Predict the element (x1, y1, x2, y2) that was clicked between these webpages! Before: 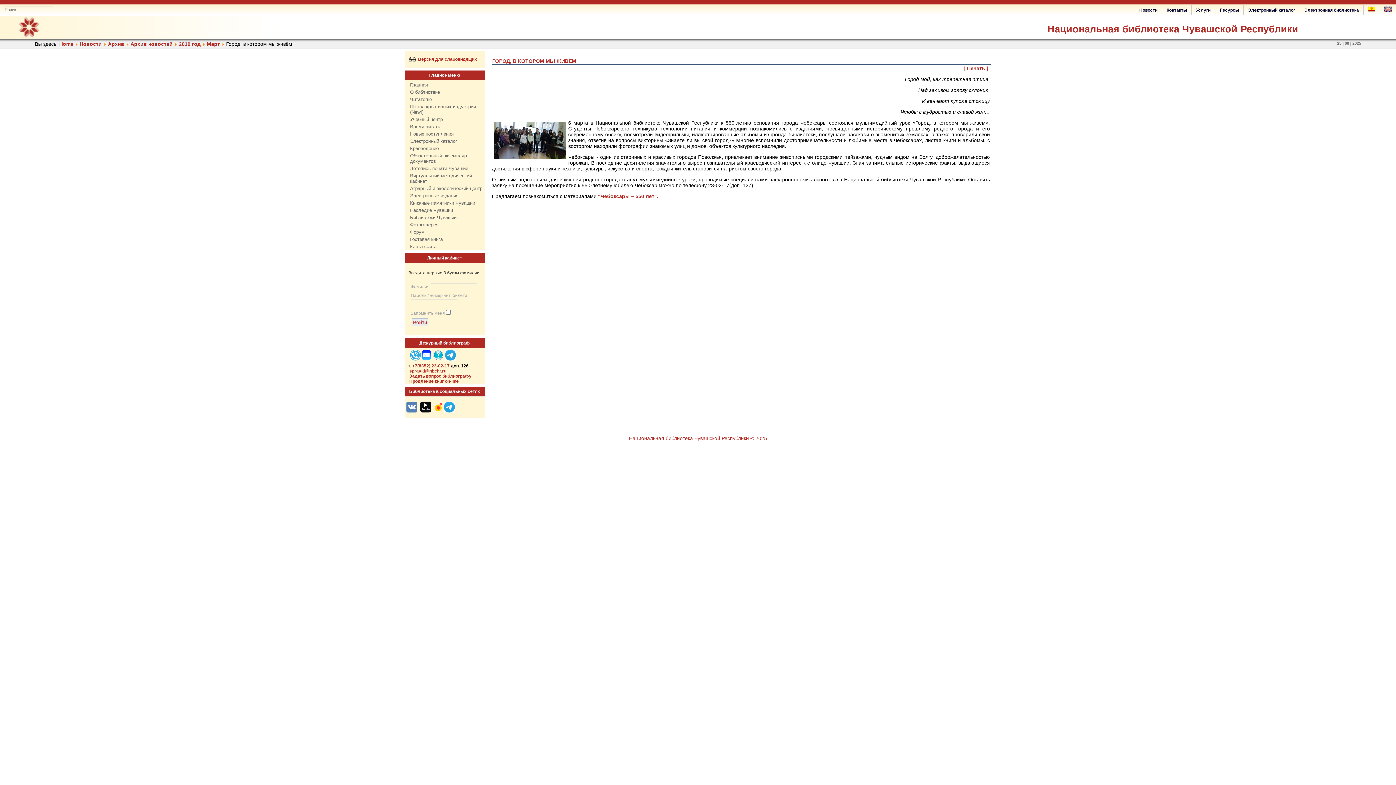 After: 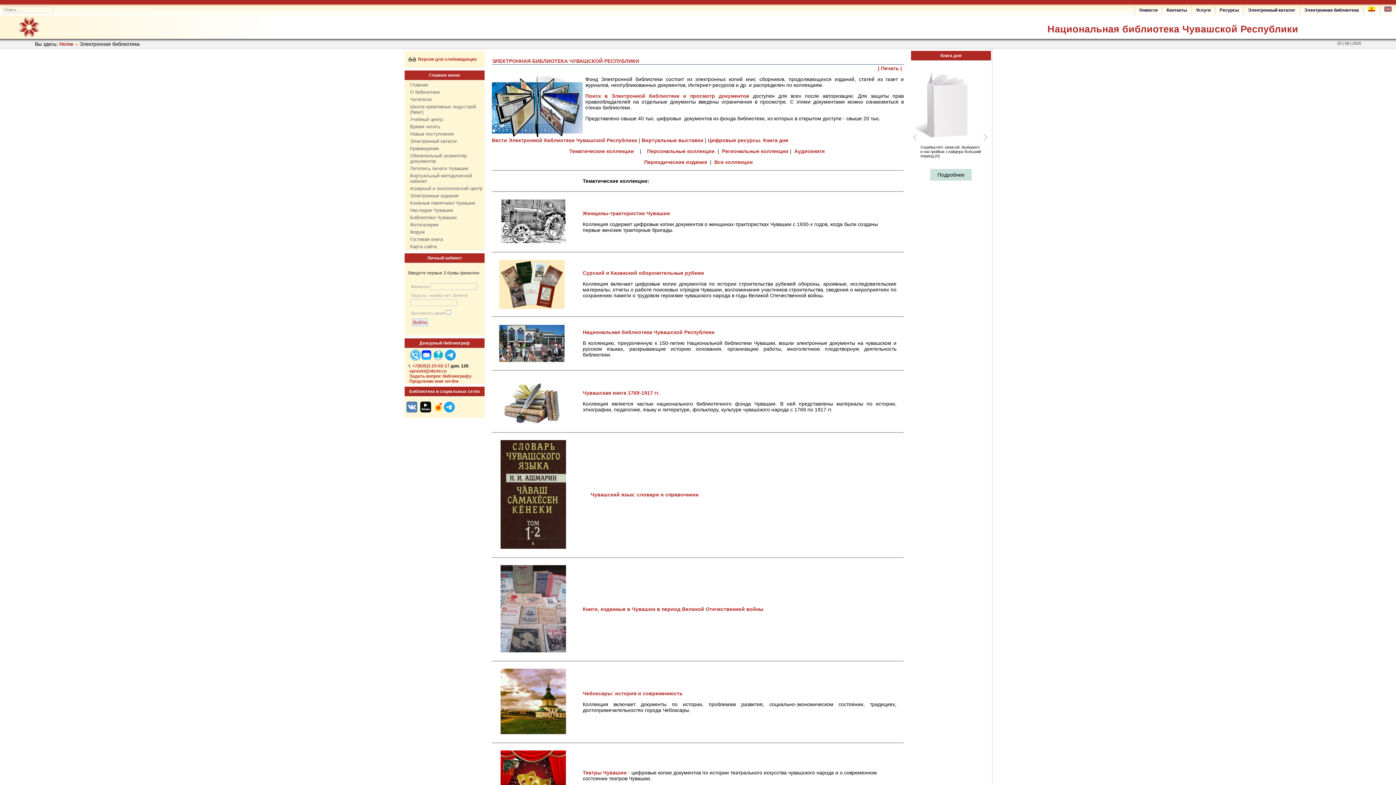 Action: bbox: (1301, 7, 1362, 12) label: Электронная библиотека